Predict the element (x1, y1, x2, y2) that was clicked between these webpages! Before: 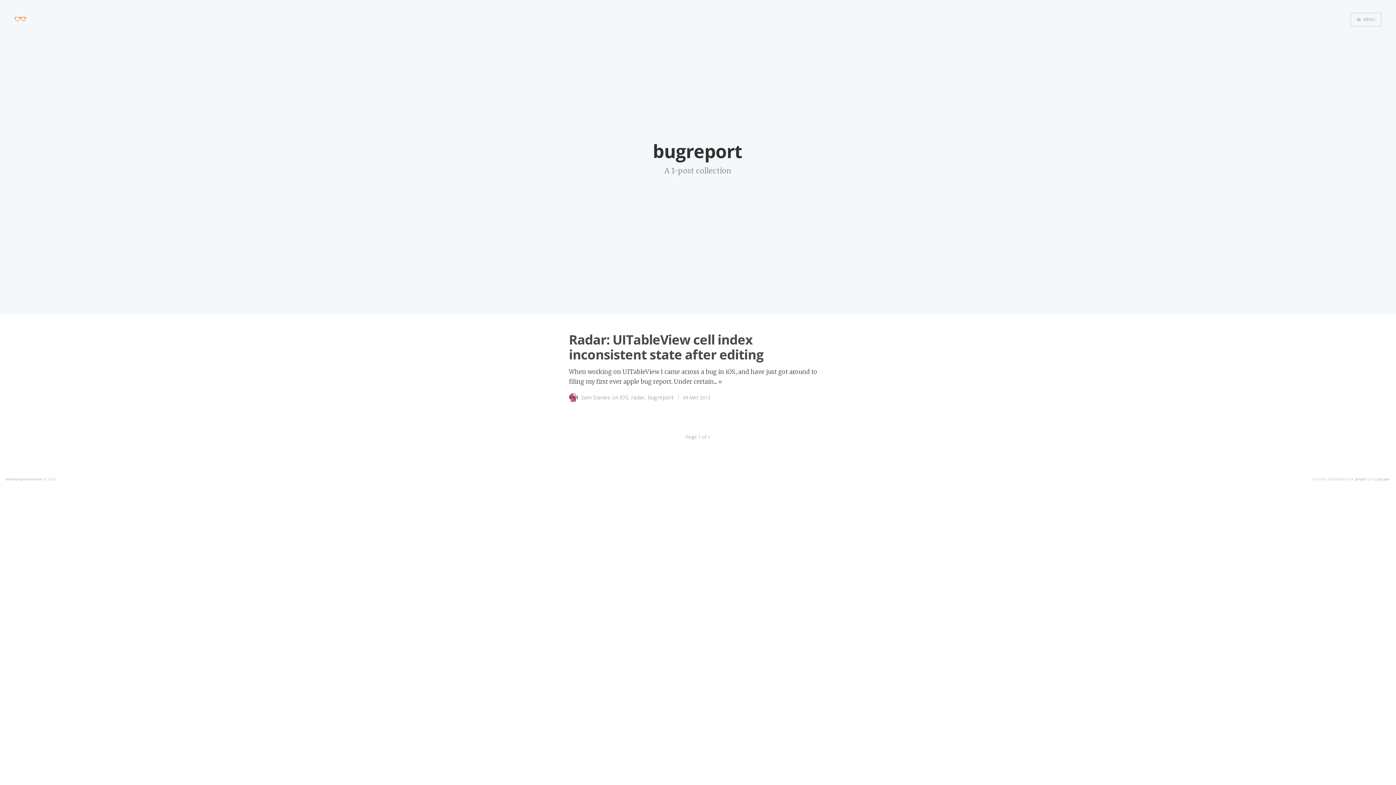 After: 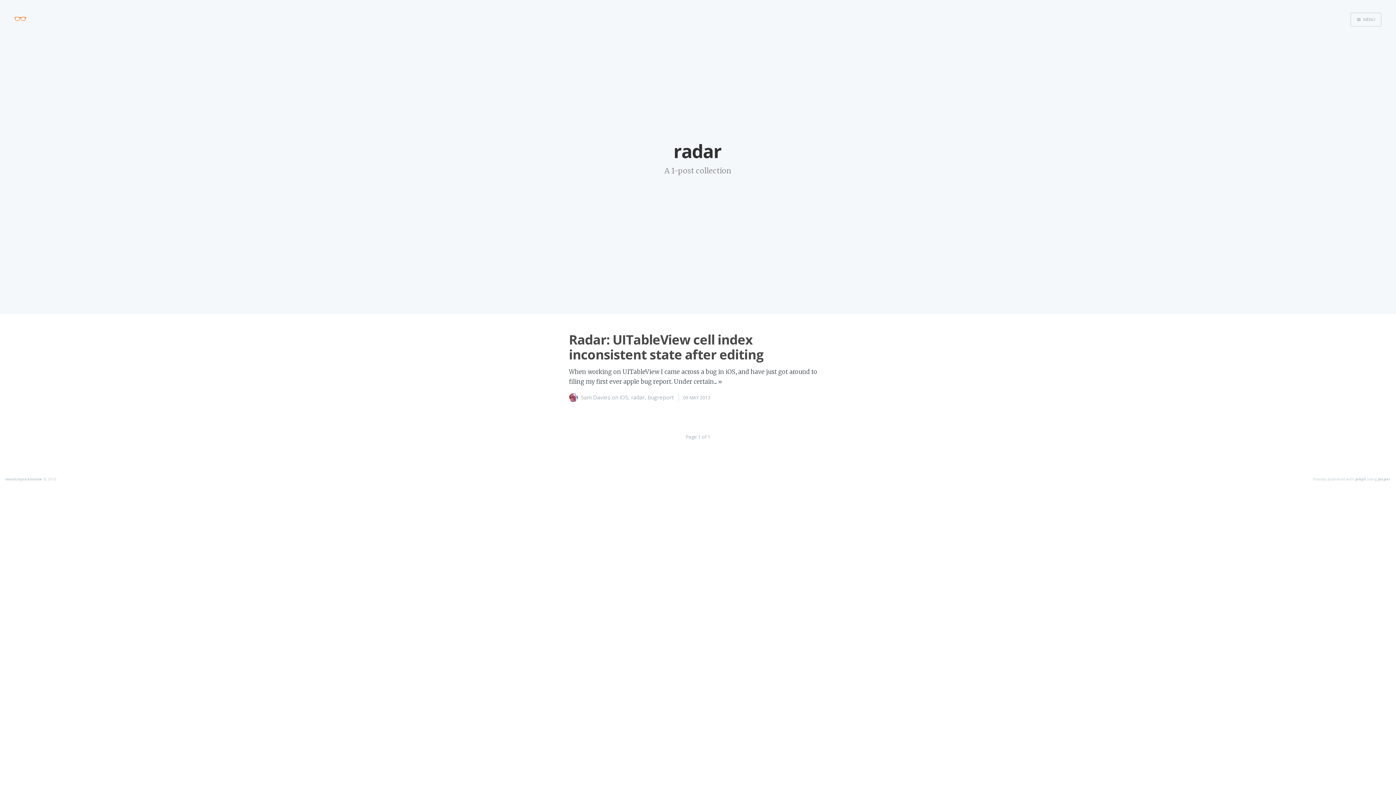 Action: bbox: (631, 393, 644, 401) label: radar